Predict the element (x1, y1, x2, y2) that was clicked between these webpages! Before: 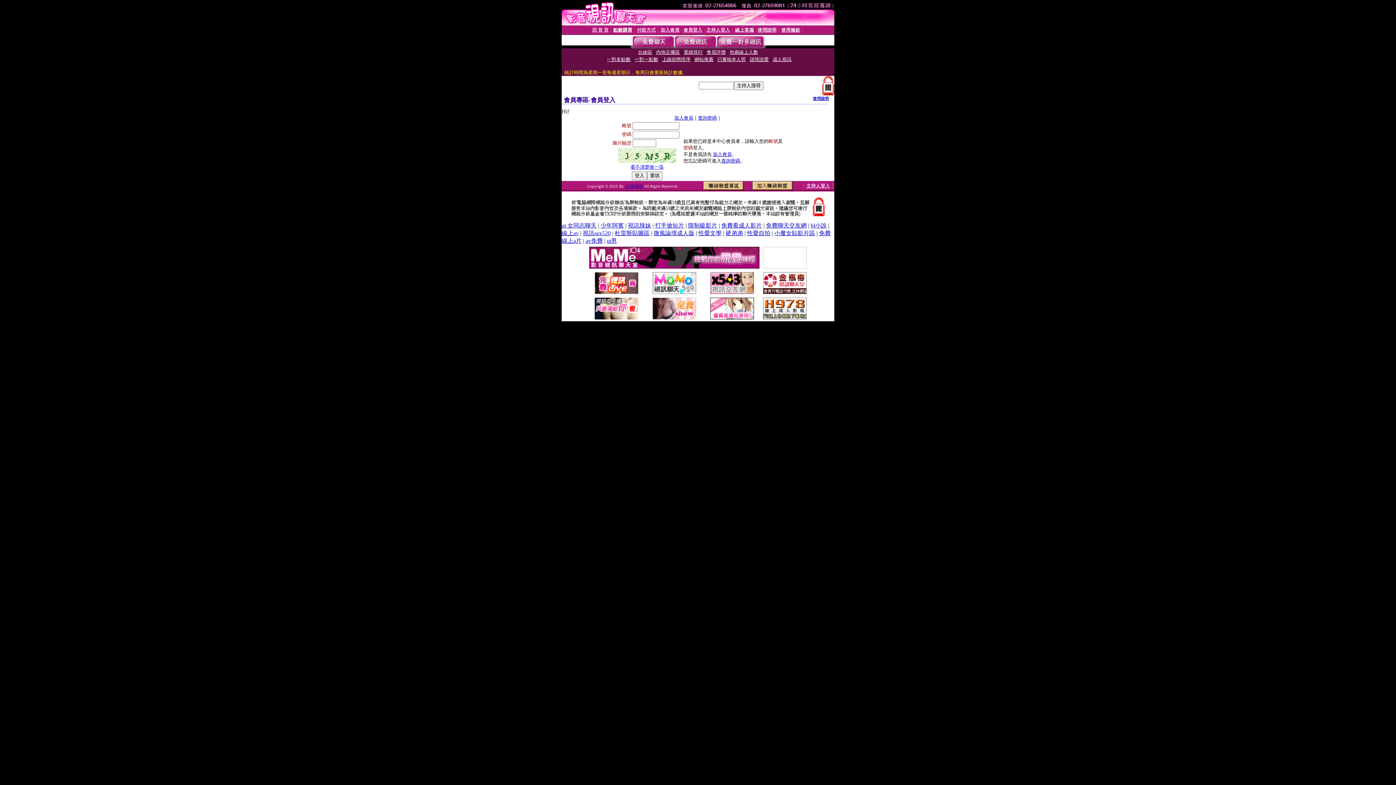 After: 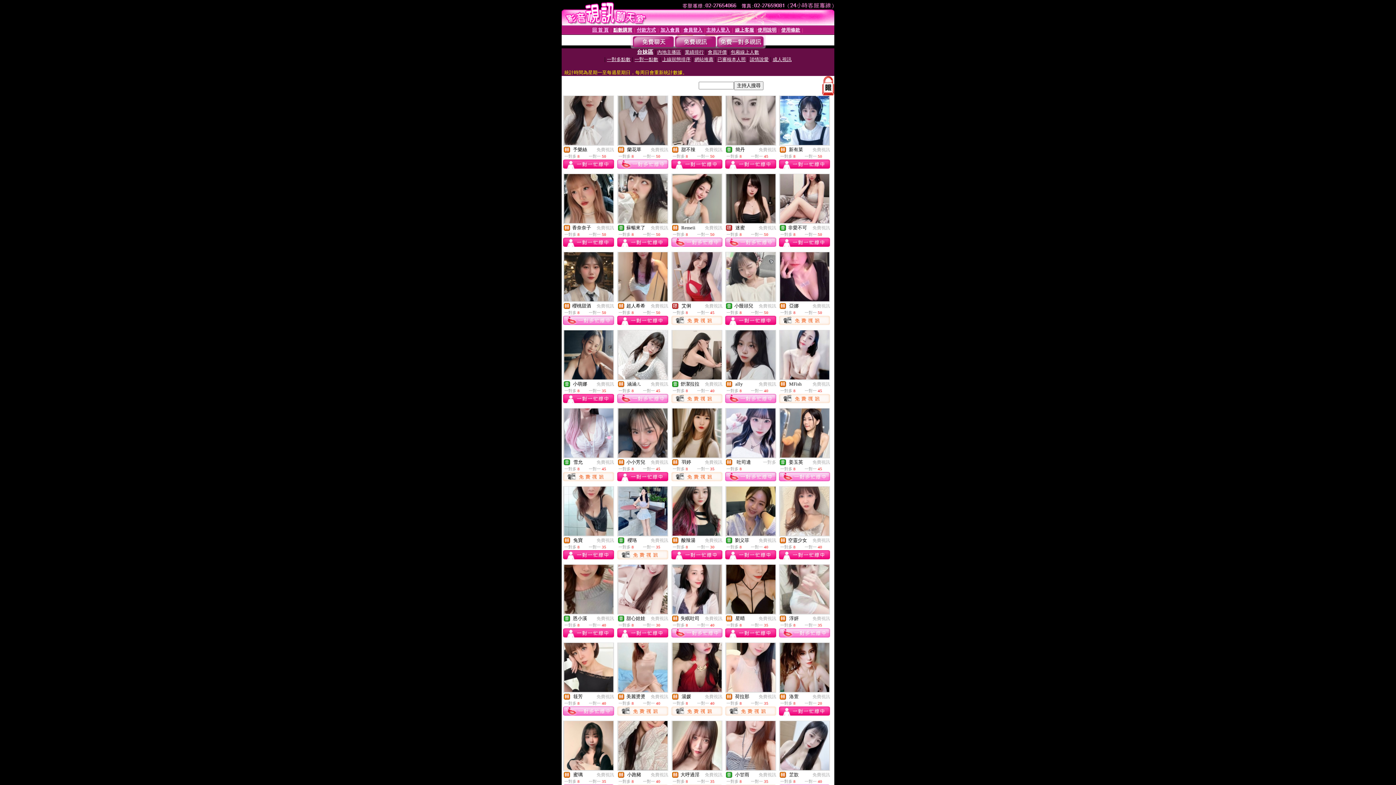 Action: label: 台妹區 bbox: (638, 49, 652, 54)